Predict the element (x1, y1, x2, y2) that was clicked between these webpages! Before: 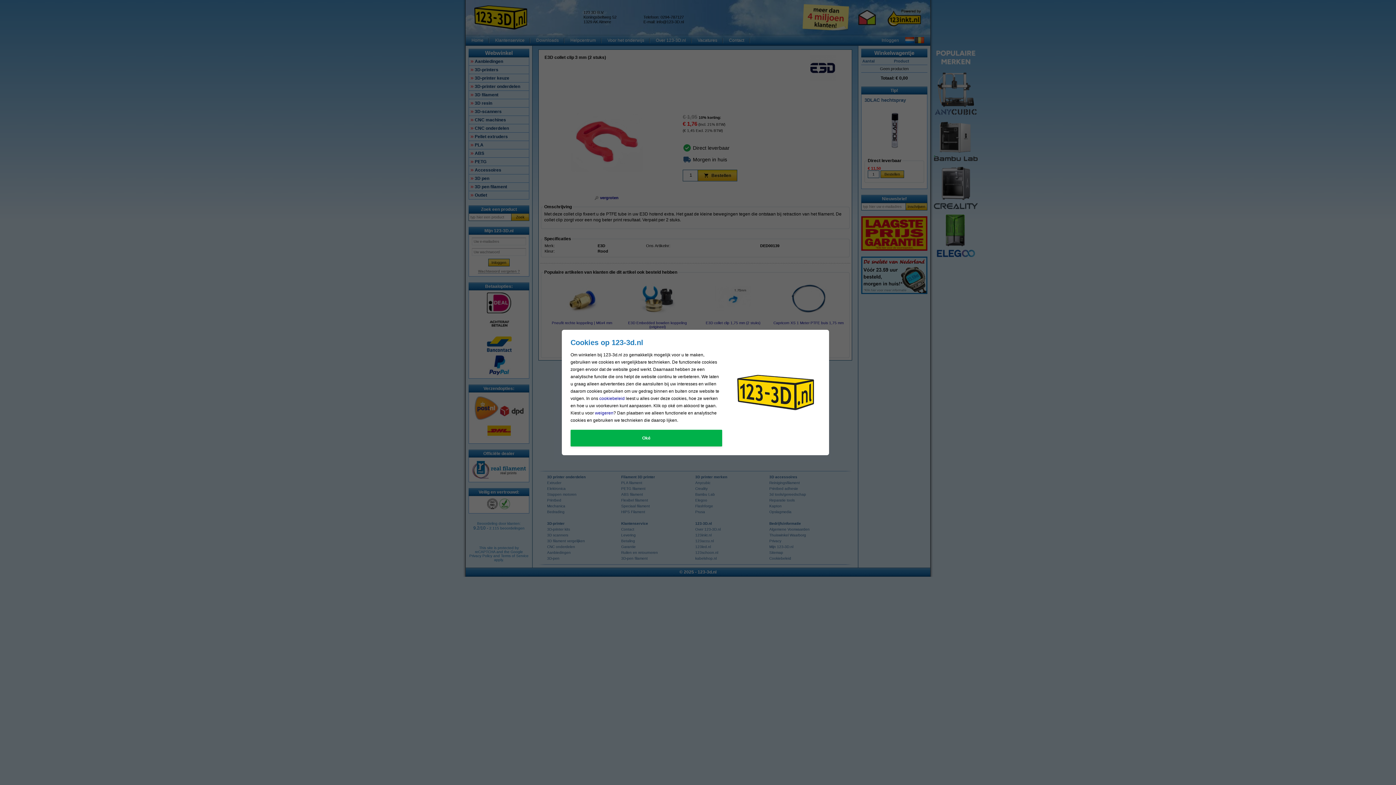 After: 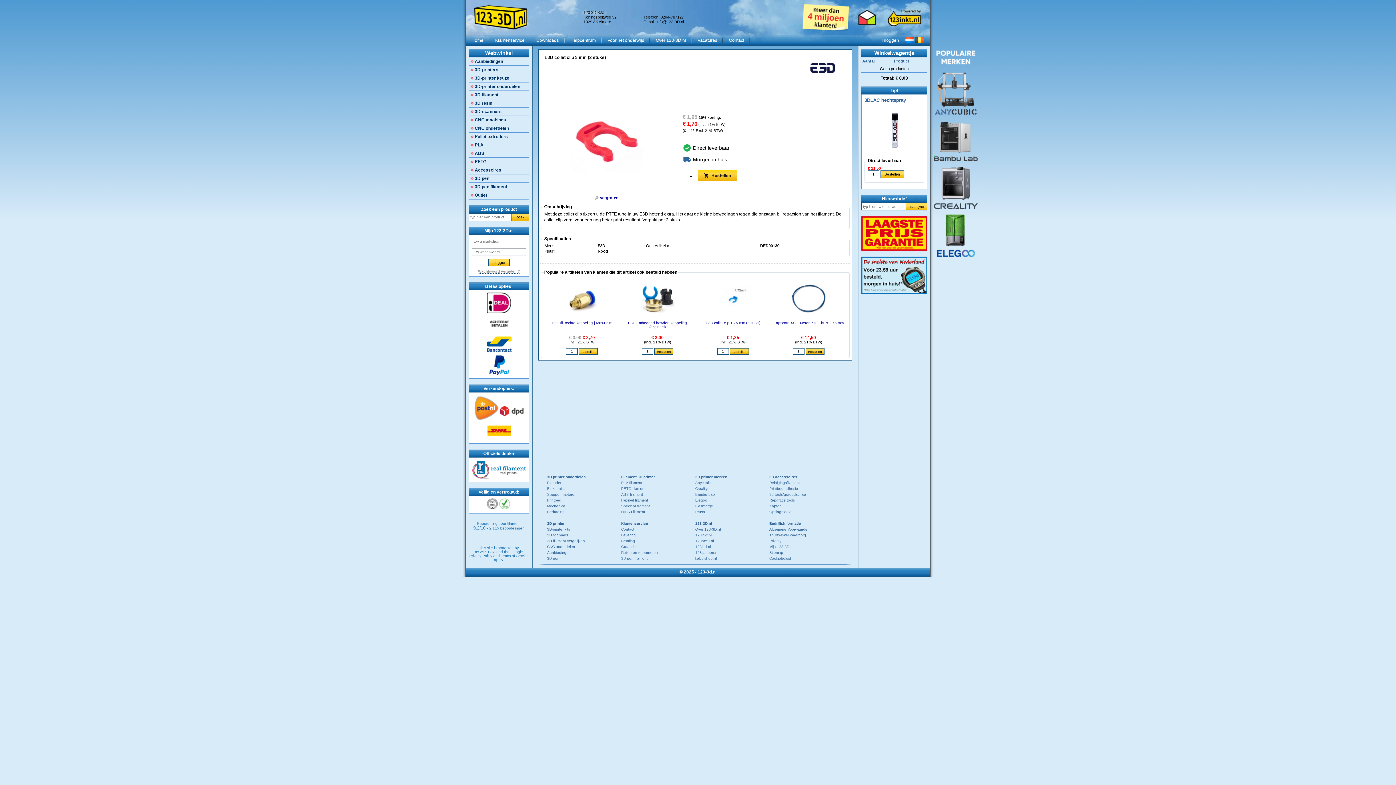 Action: bbox: (595, 410, 613, 415) label: weigeren